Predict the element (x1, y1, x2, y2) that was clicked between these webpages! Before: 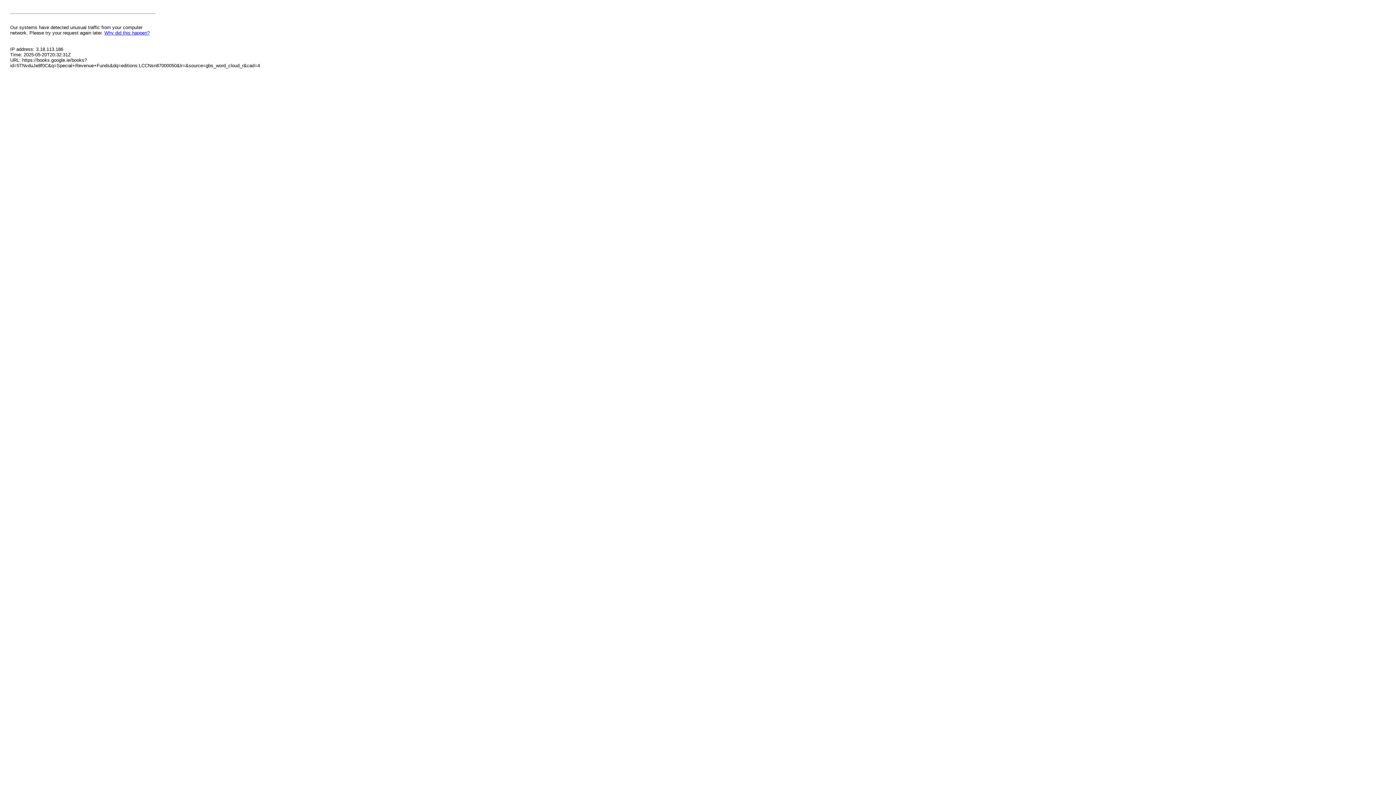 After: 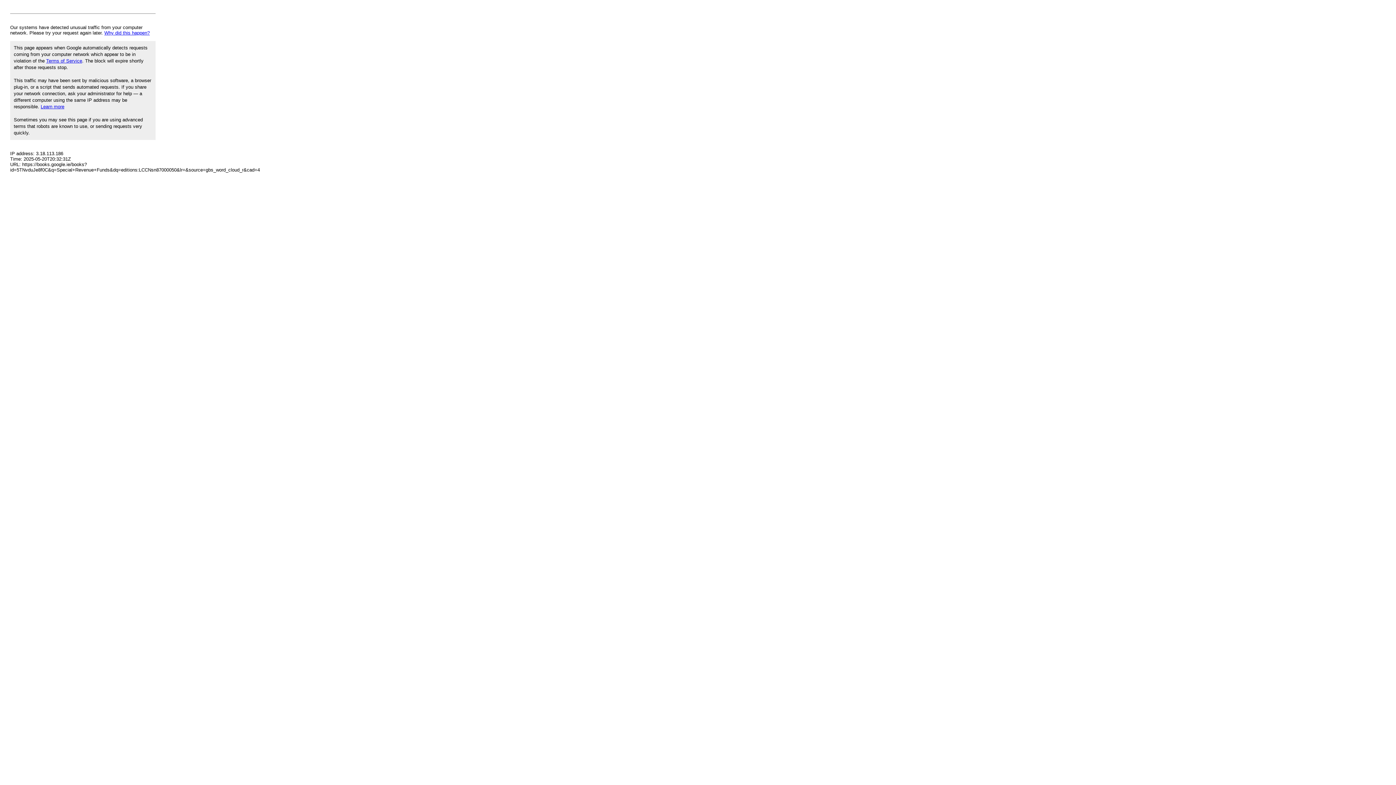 Action: bbox: (104, 30, 149, 35) label: Why did this happen?